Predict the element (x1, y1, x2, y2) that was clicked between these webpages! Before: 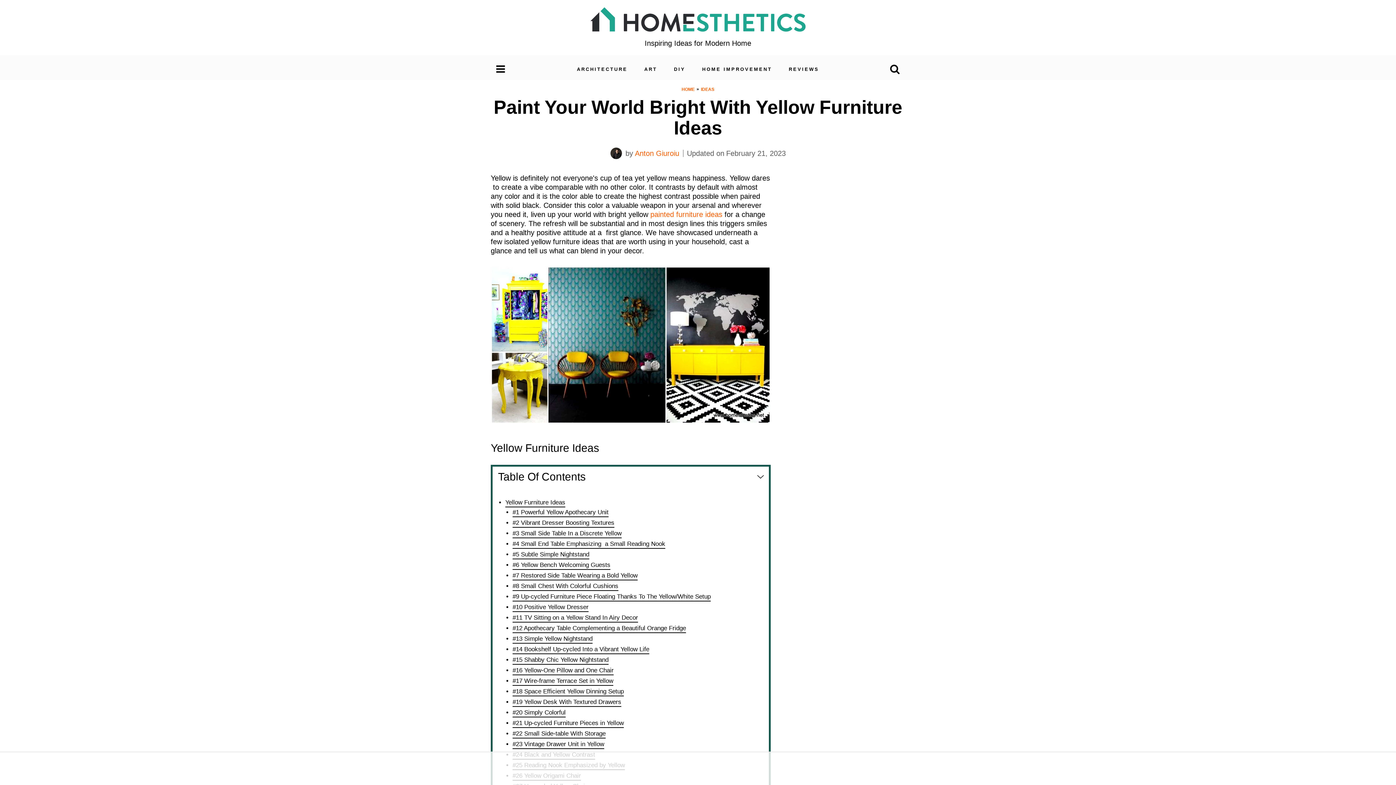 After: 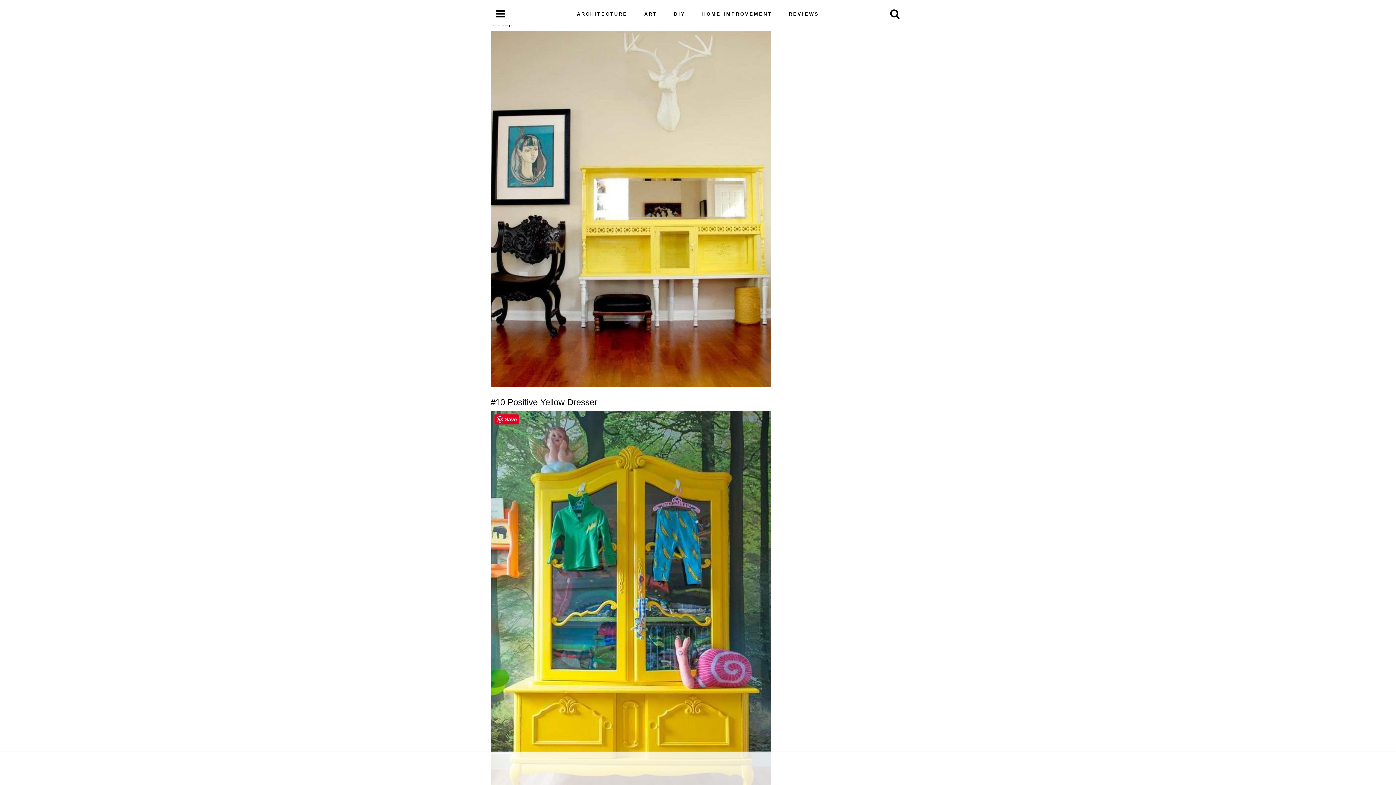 Action: bbox: (512, 593, 710, 601) label: #9 Up-cycled Furniture Piece Floating Thanks To The Yellow/White Setup